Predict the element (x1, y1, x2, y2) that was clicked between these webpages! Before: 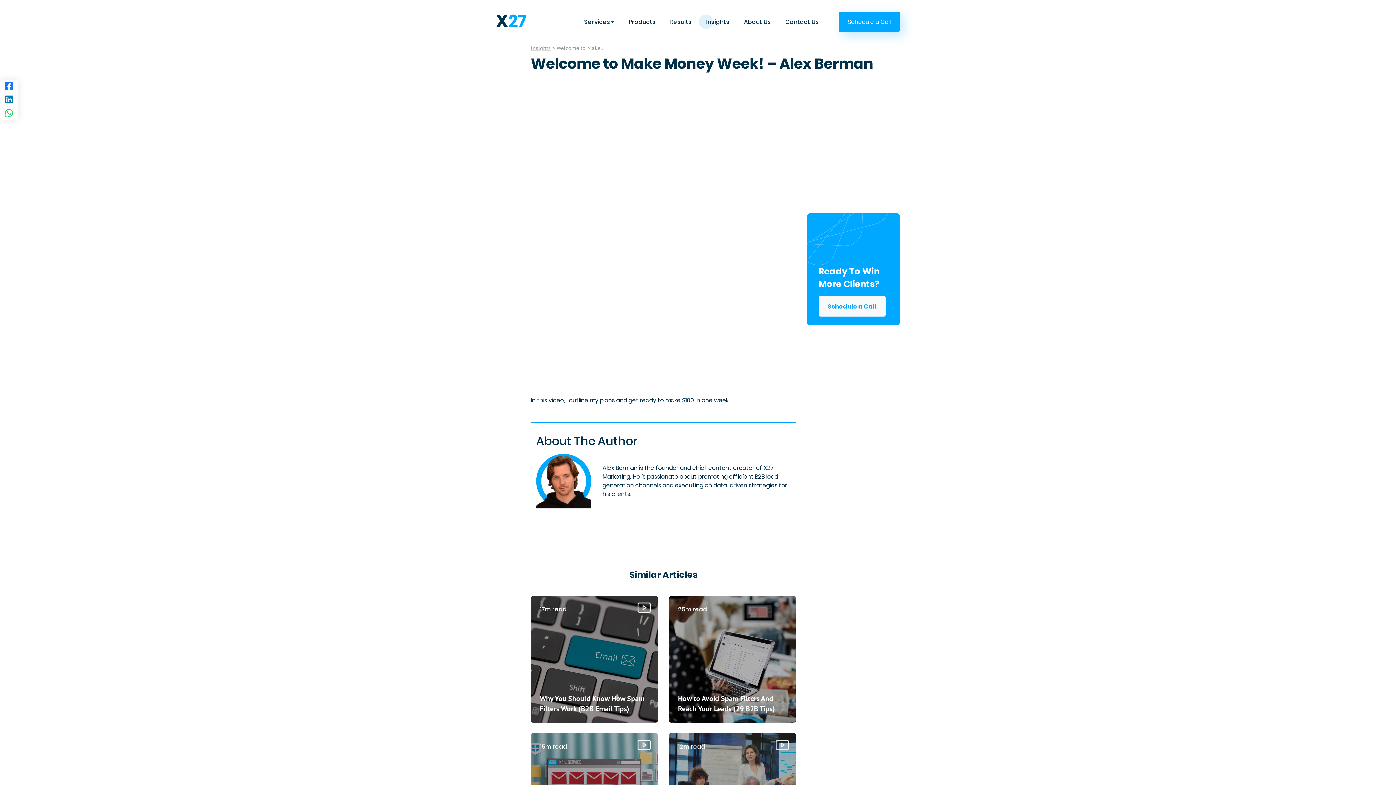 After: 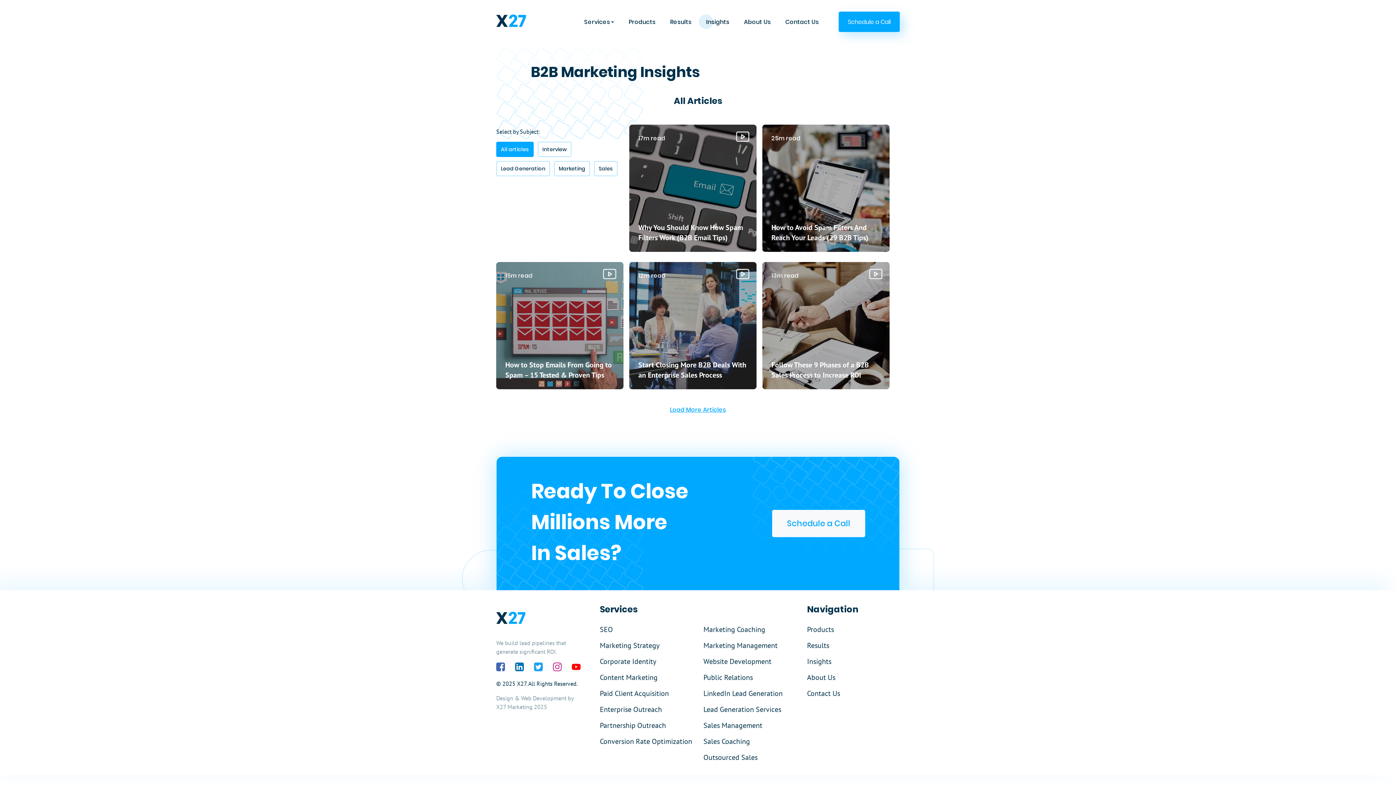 Action: label: Insights bbox: (699, 17, 736, 26)